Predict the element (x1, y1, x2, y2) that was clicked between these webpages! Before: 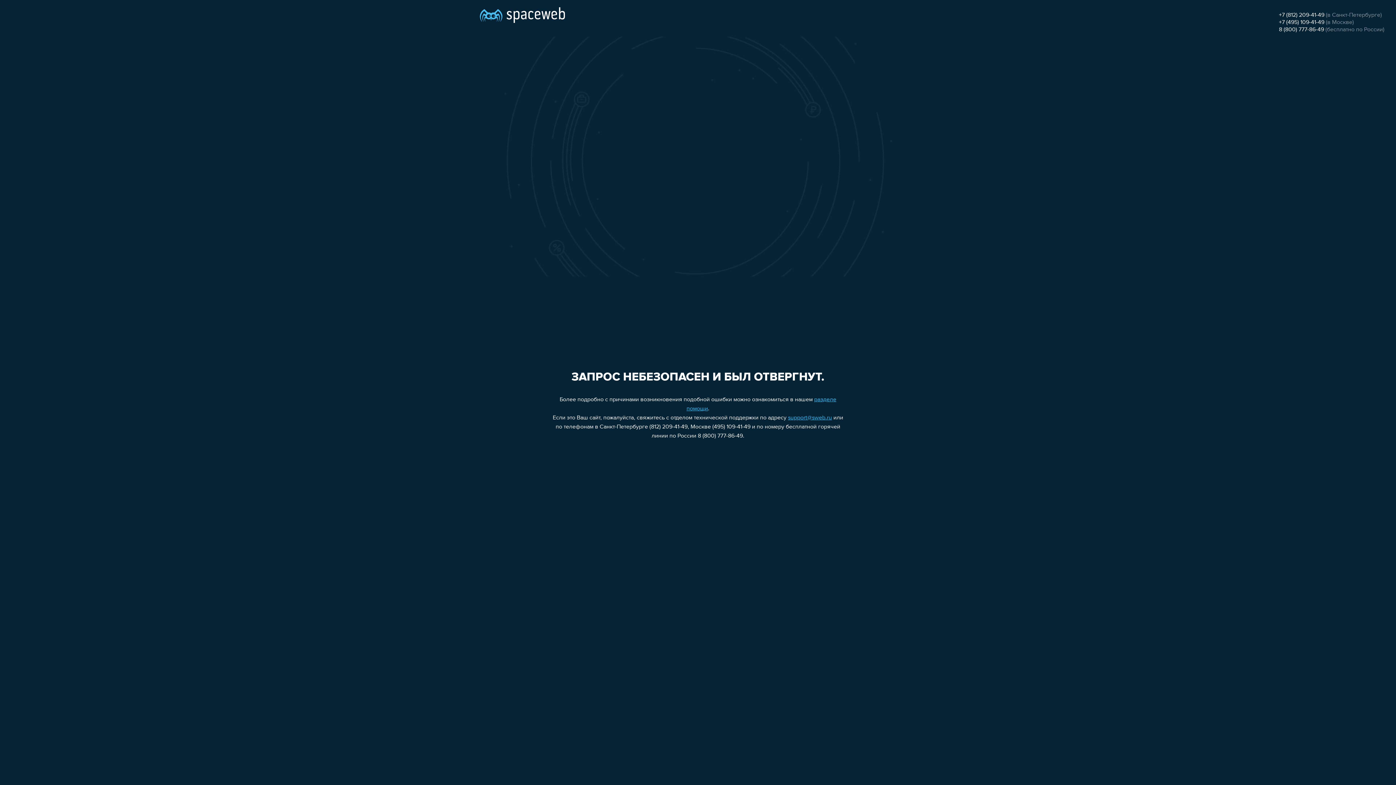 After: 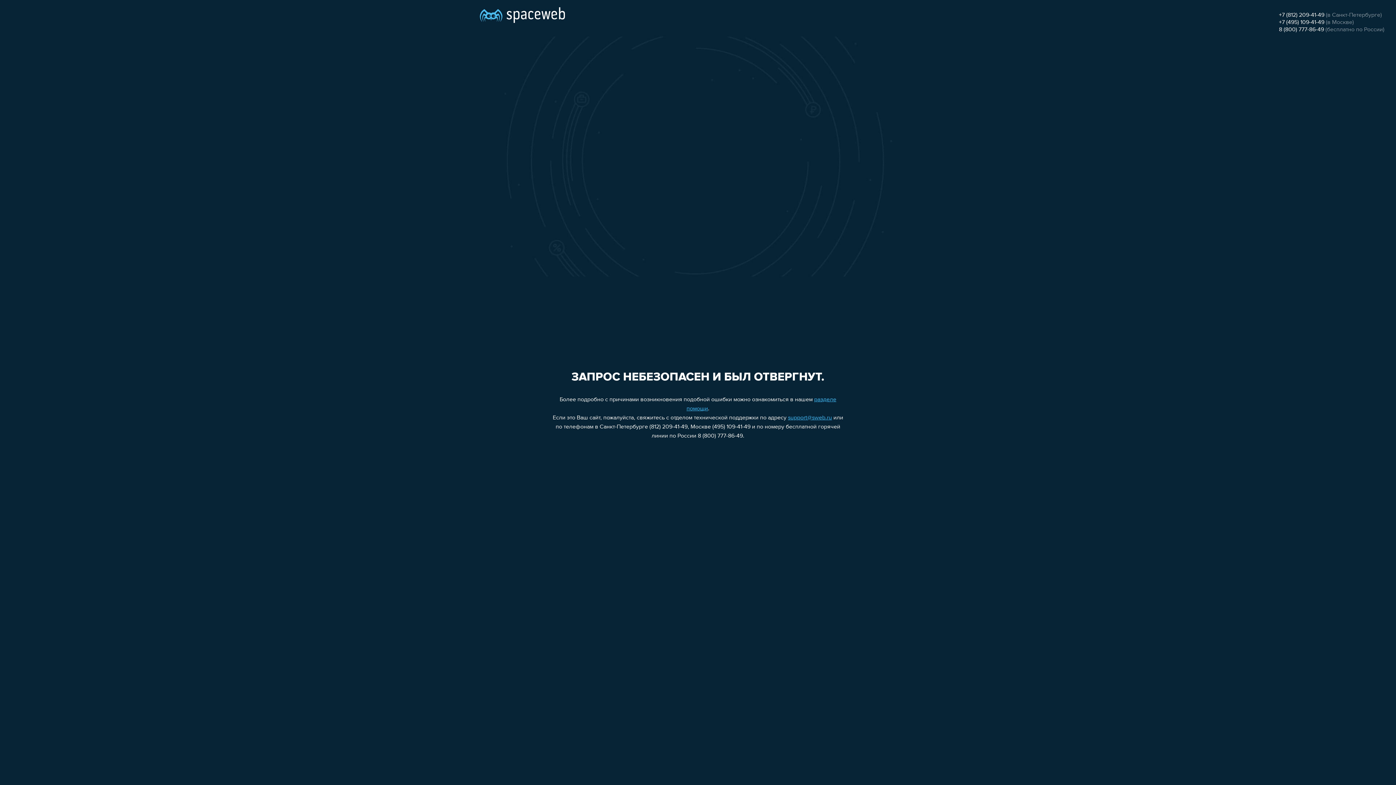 Action: label: support@sweb.ru bbox: (788, 415, 832, 421)